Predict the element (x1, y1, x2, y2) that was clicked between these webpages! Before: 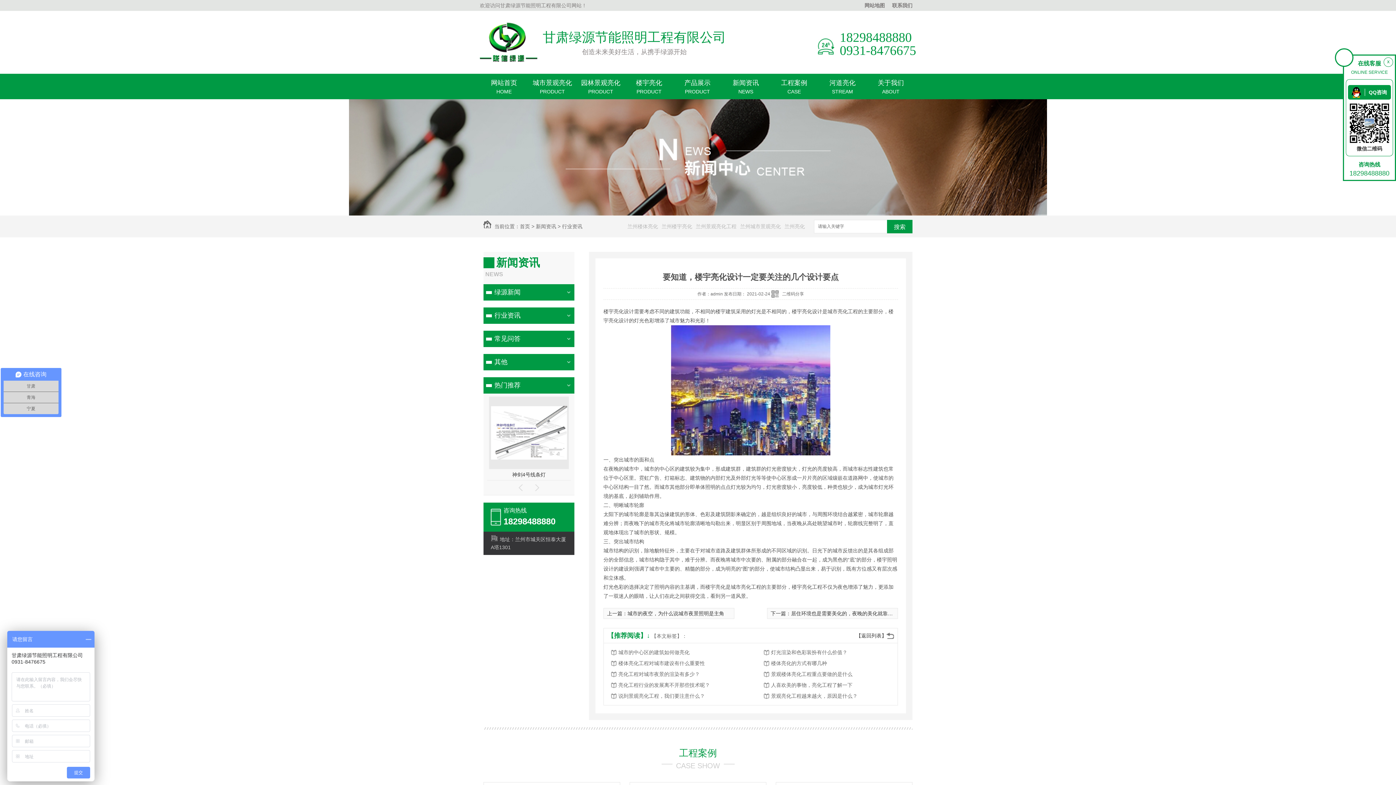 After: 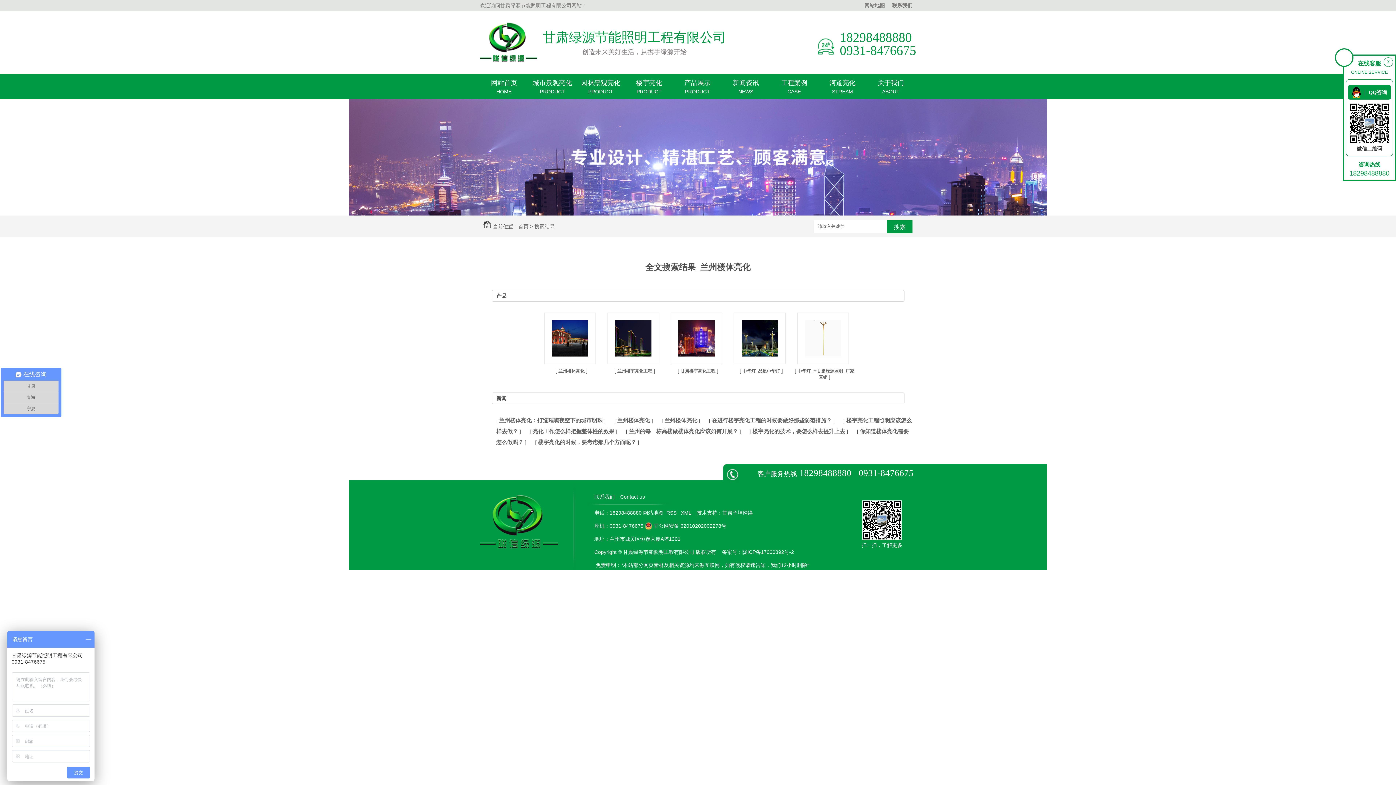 Action: bbox: (625, 223, 660, 229) label: 兰州楼体亮化